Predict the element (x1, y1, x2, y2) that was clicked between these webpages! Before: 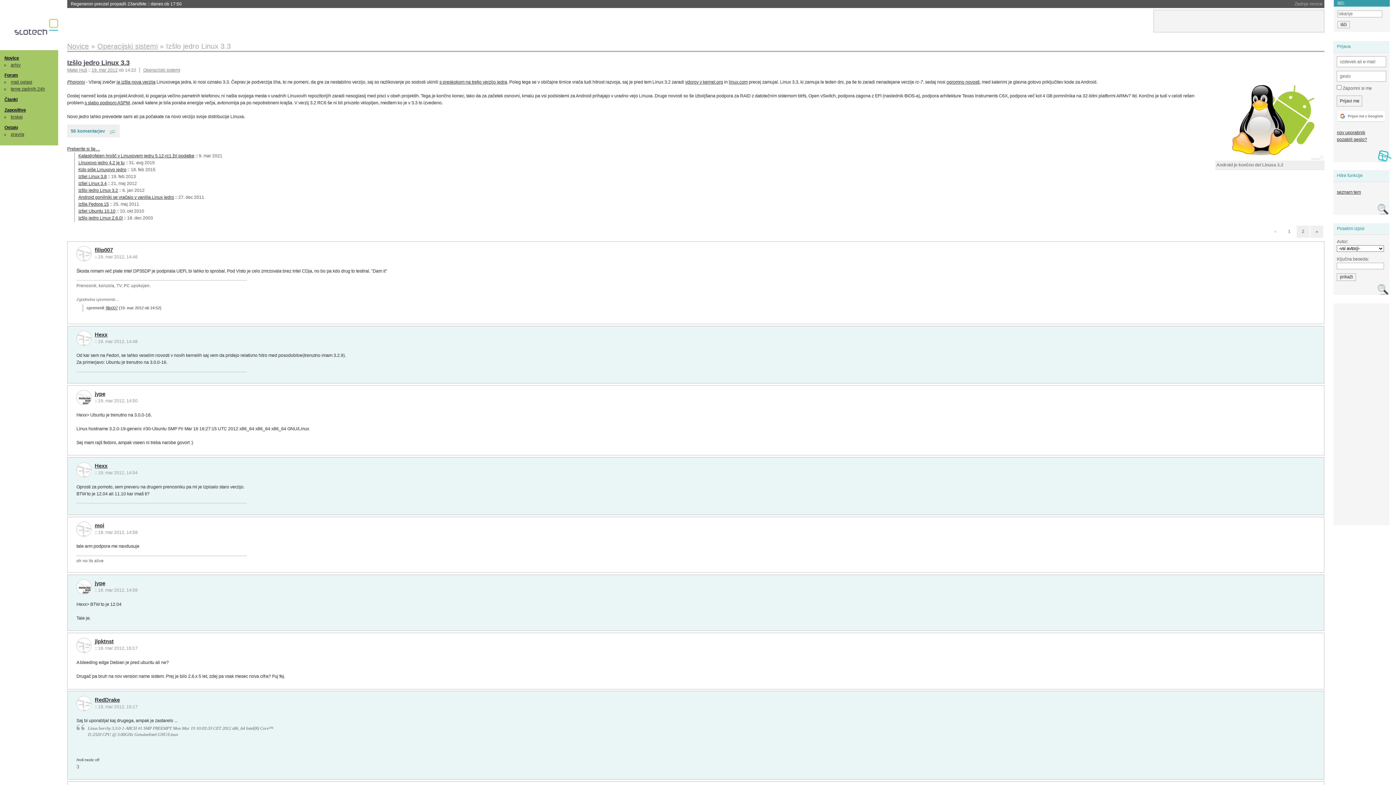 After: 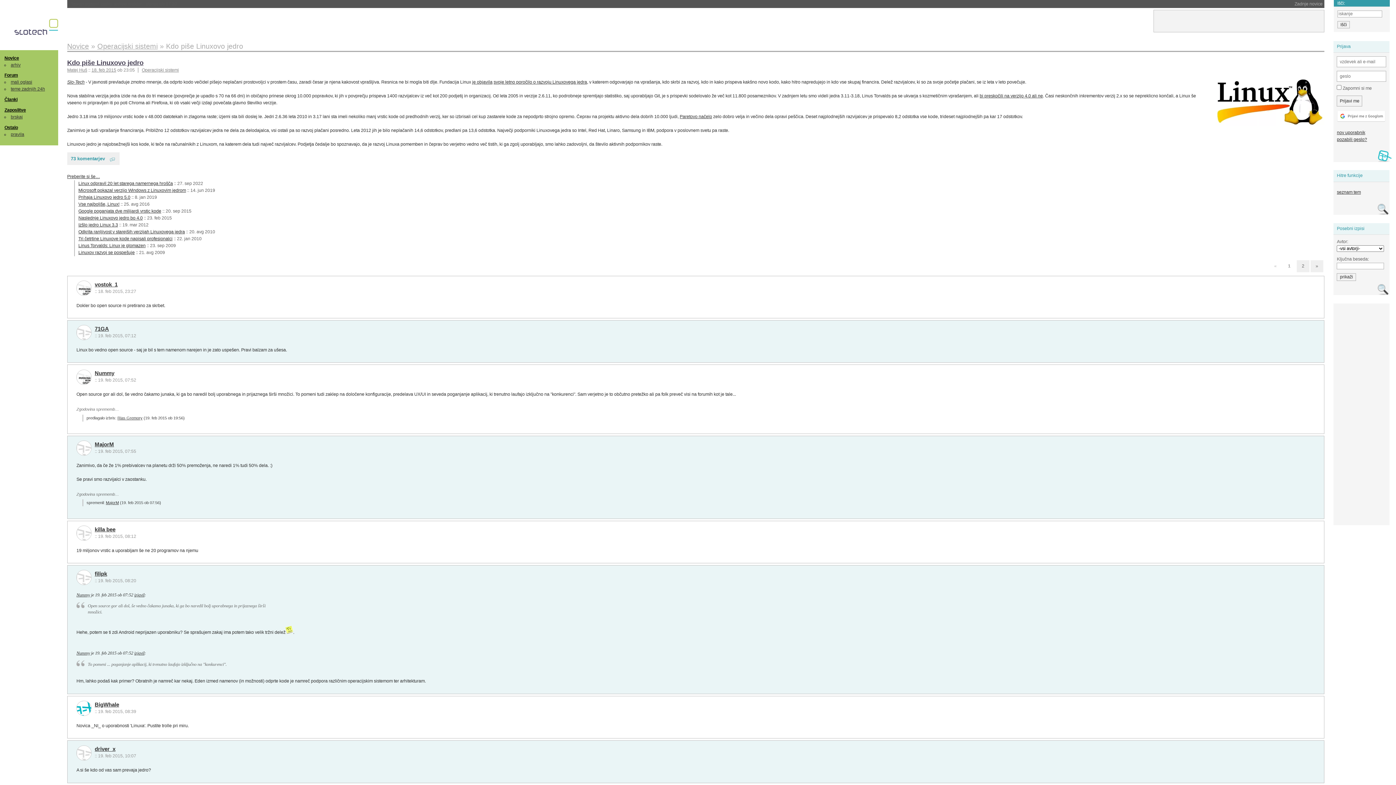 Action: bbox: (78, 167, 126, 172) label: Kdo piše Linuxovo jedro